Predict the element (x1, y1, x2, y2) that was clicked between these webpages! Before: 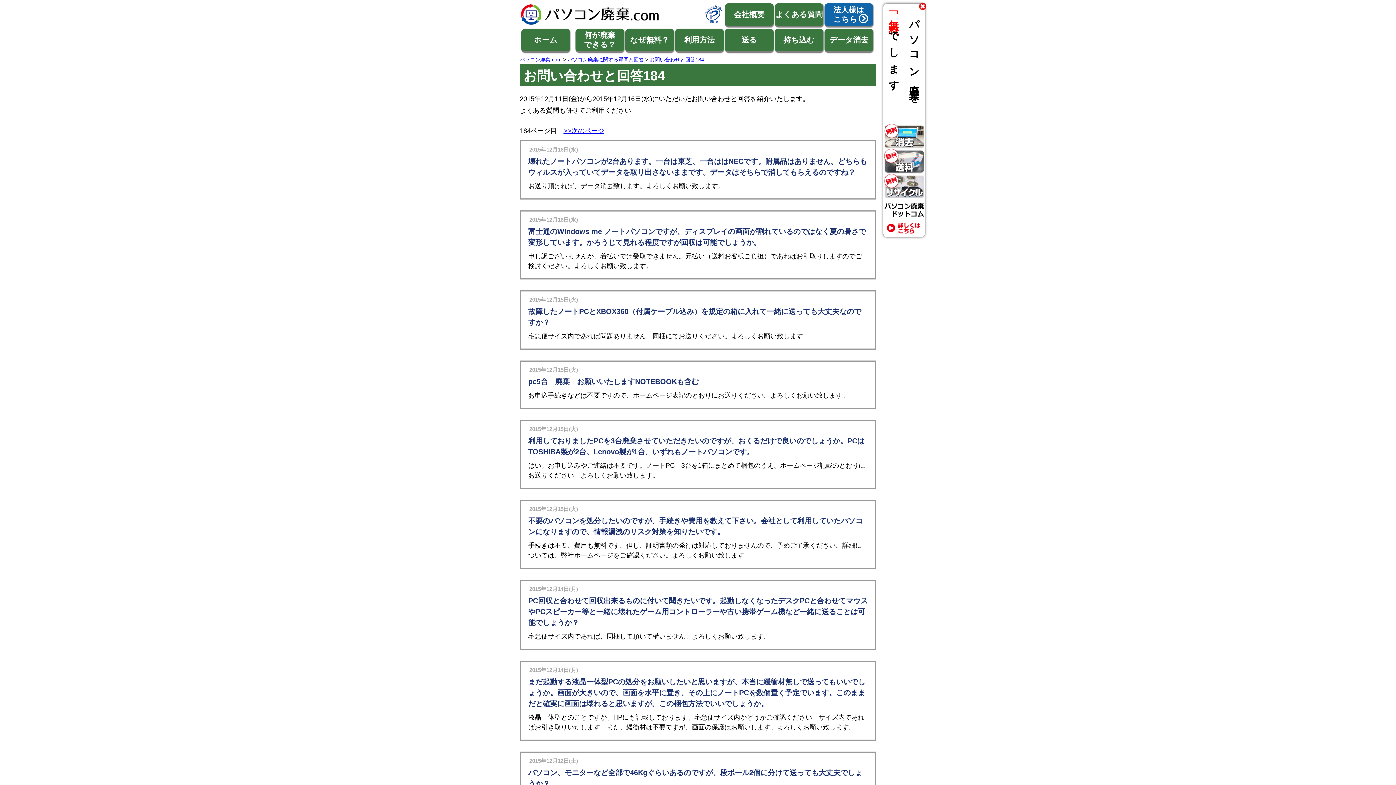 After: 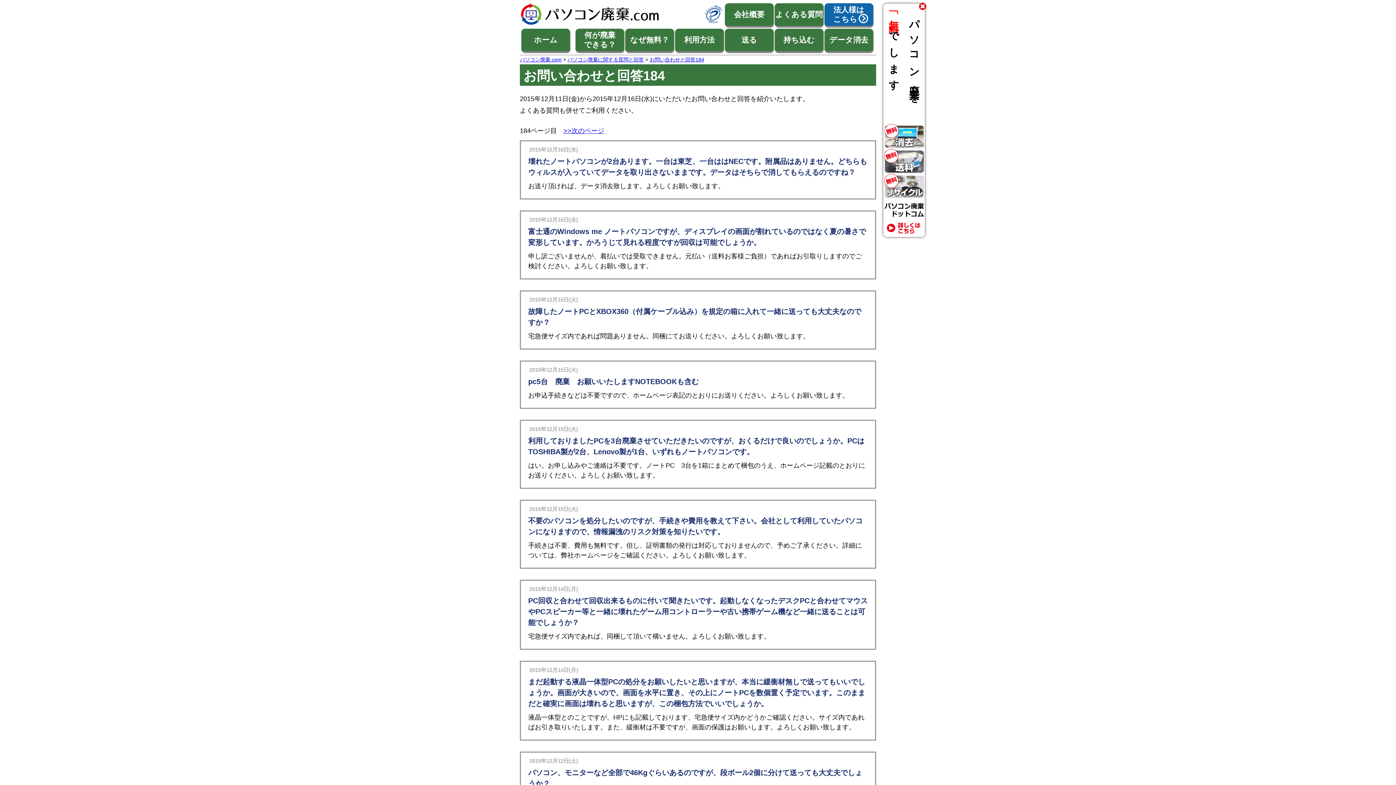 Action: bbox: (704, 3, 725, 25)